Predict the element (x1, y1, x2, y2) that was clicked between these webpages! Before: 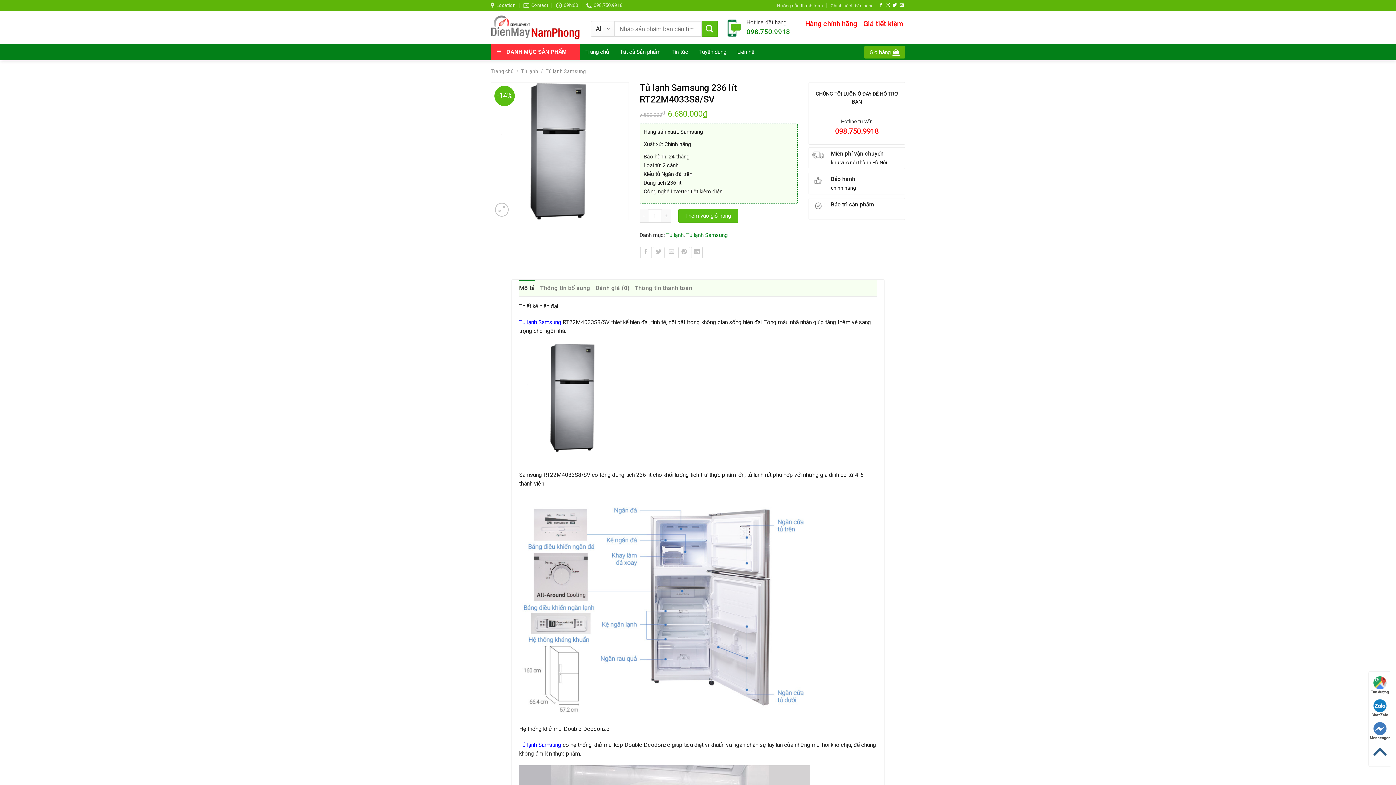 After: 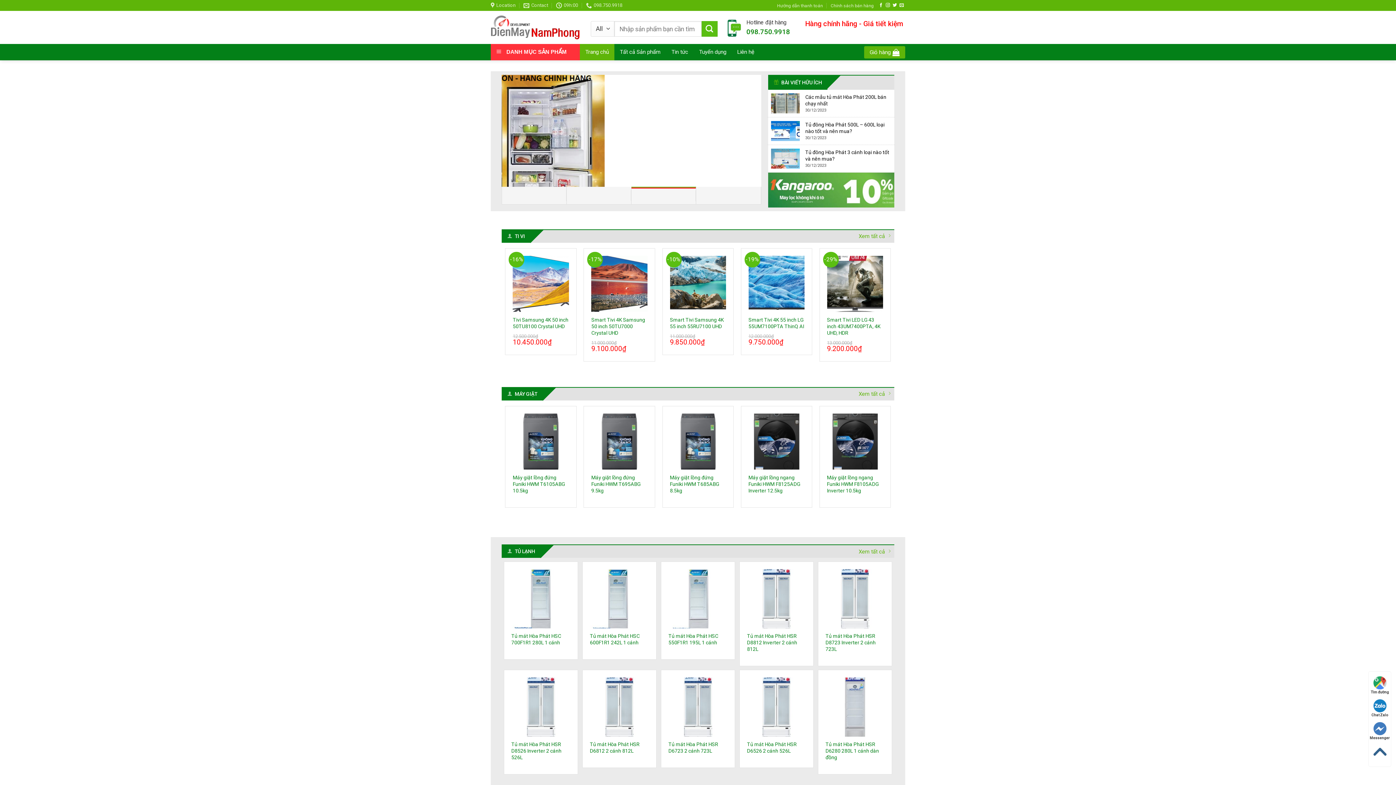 Action: bbox: (580, 44, 614, 60) label: Trang chủ